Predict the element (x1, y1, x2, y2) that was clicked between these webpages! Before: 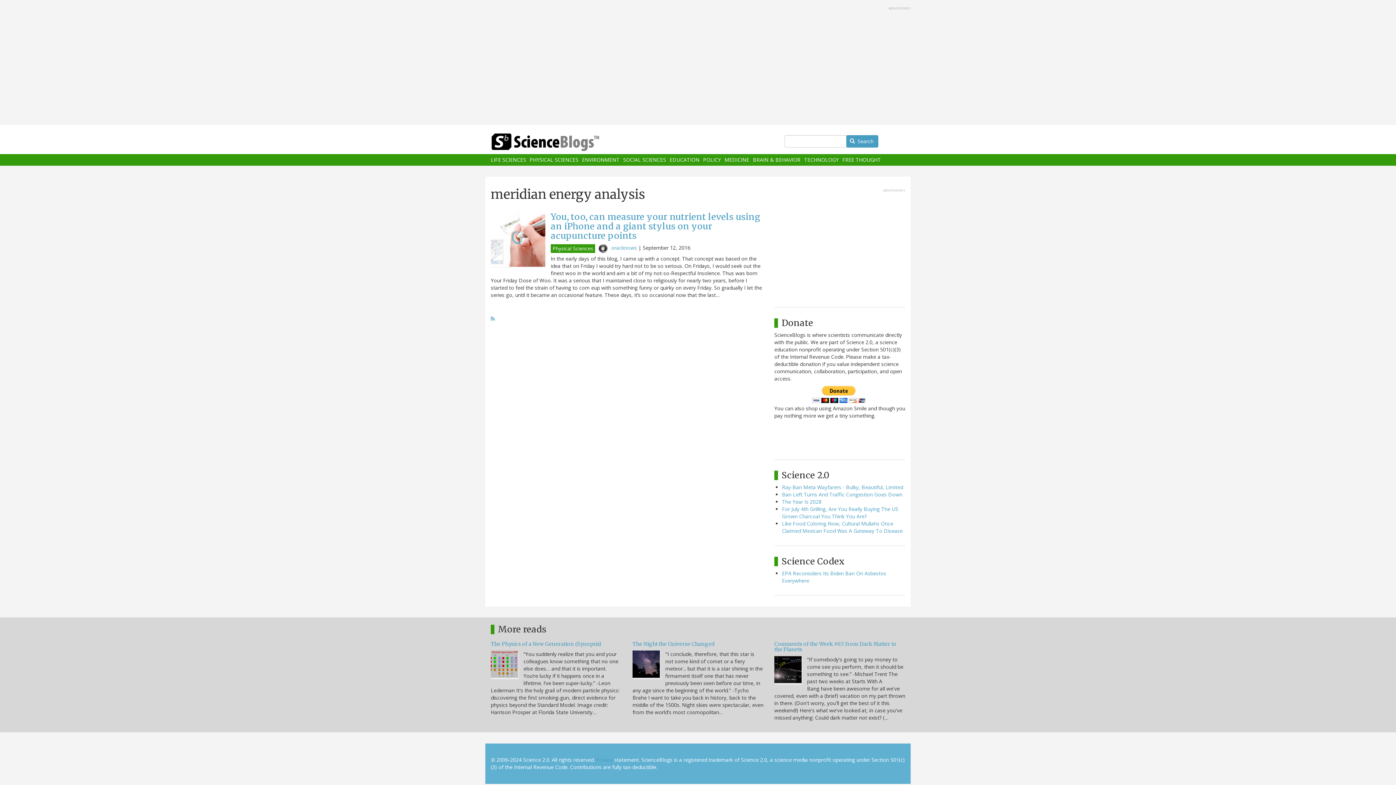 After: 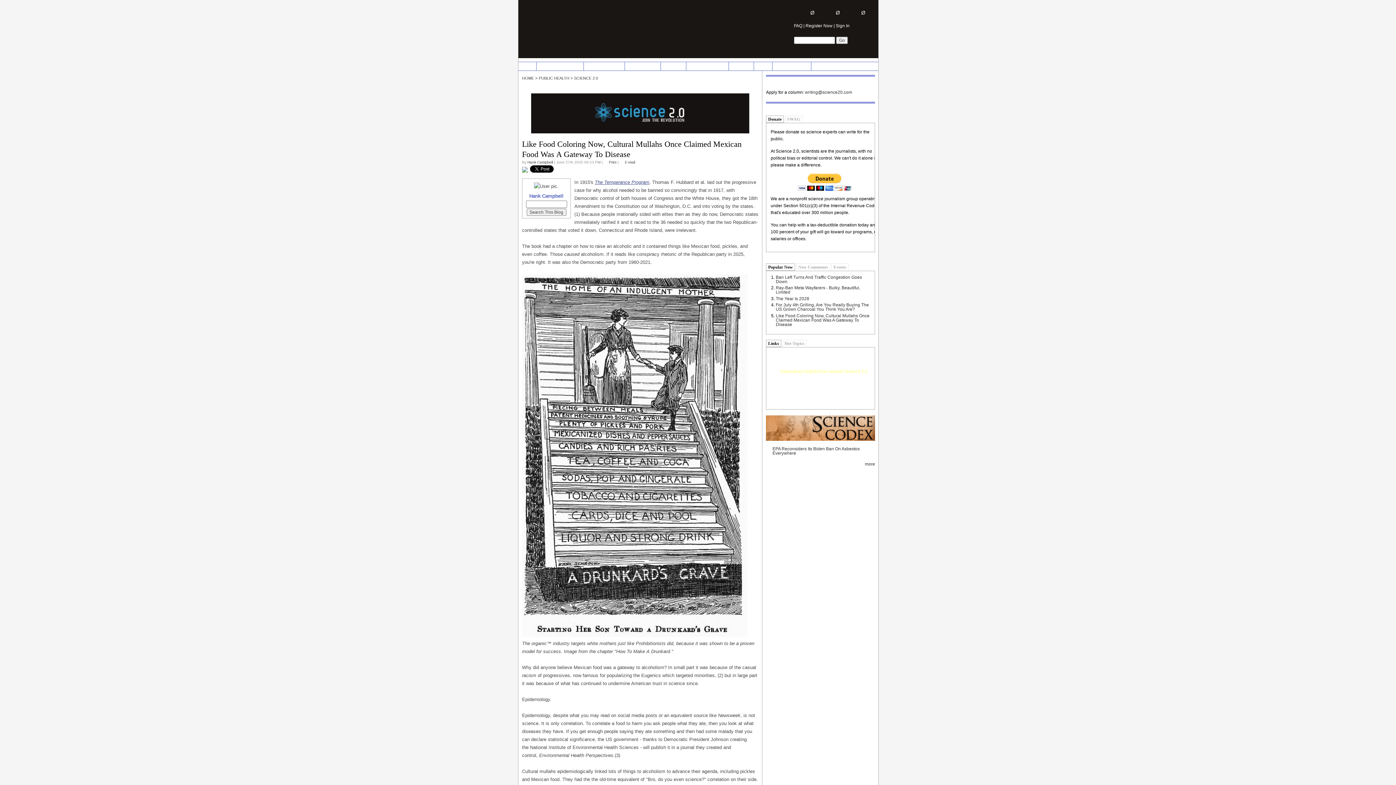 Action: bbox: (782, 520, 902, 534) label: Like Food Coloring Now, Cultural Mullahs Once Claimed Mexican Food Was A Gateway To Disease